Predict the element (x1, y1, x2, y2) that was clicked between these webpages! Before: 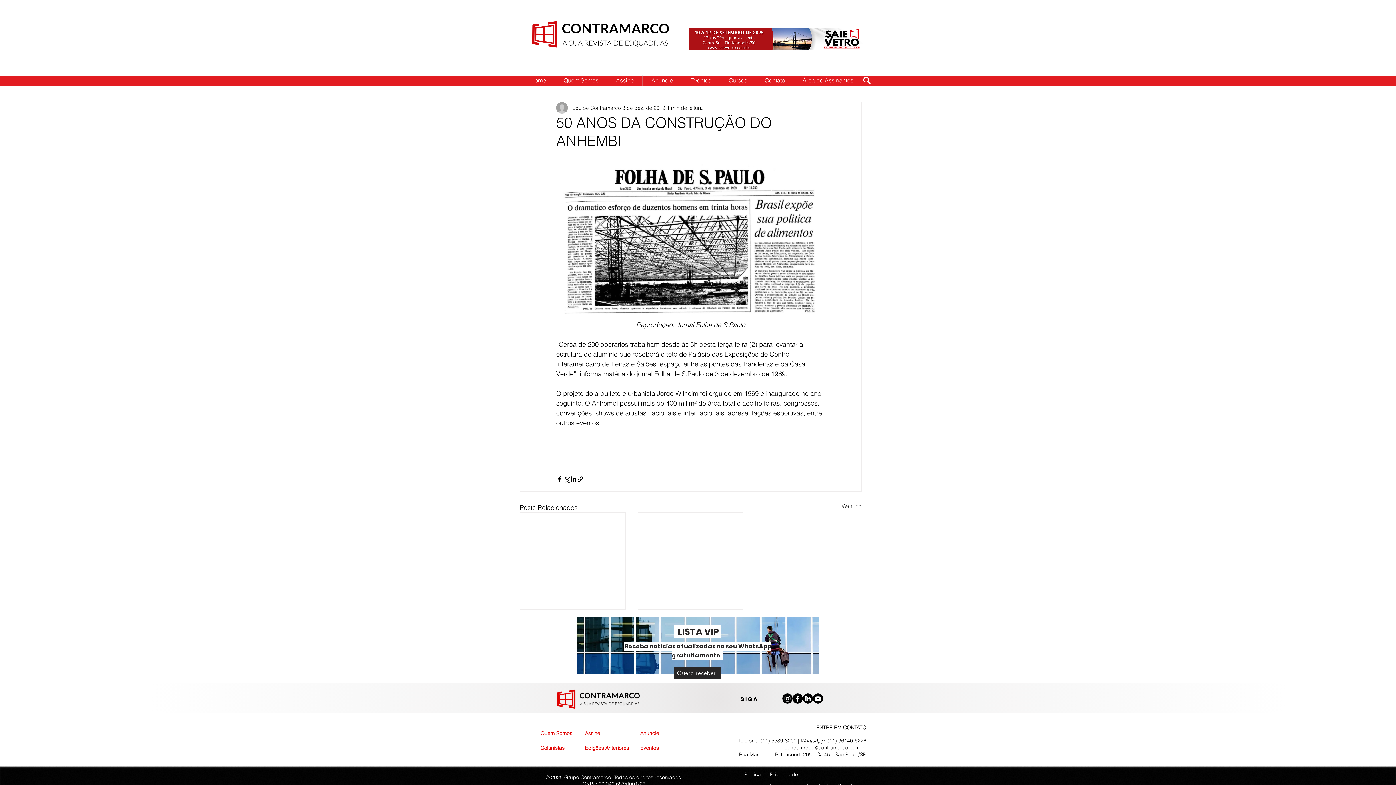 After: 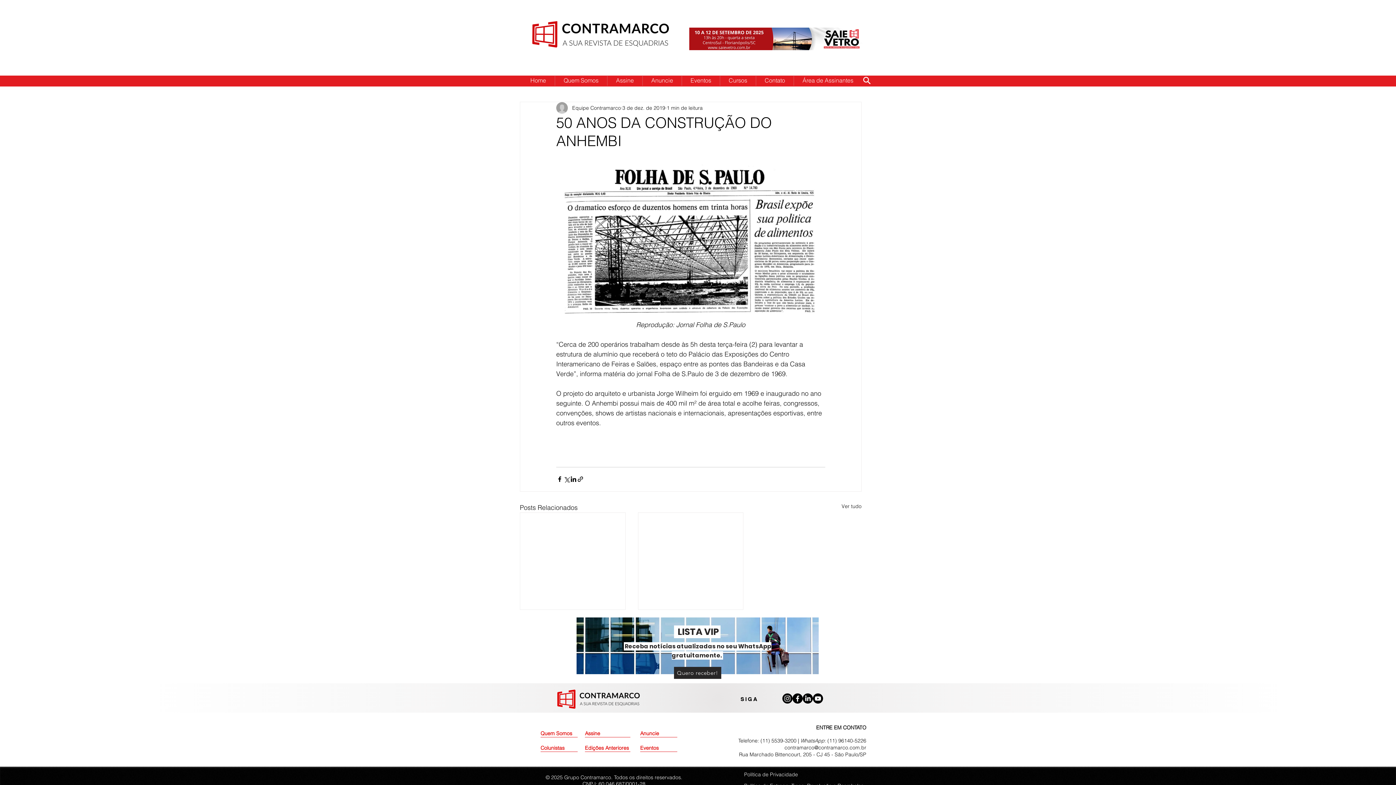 Action: label: Youtube bbox: (813, 693, 823, 704)